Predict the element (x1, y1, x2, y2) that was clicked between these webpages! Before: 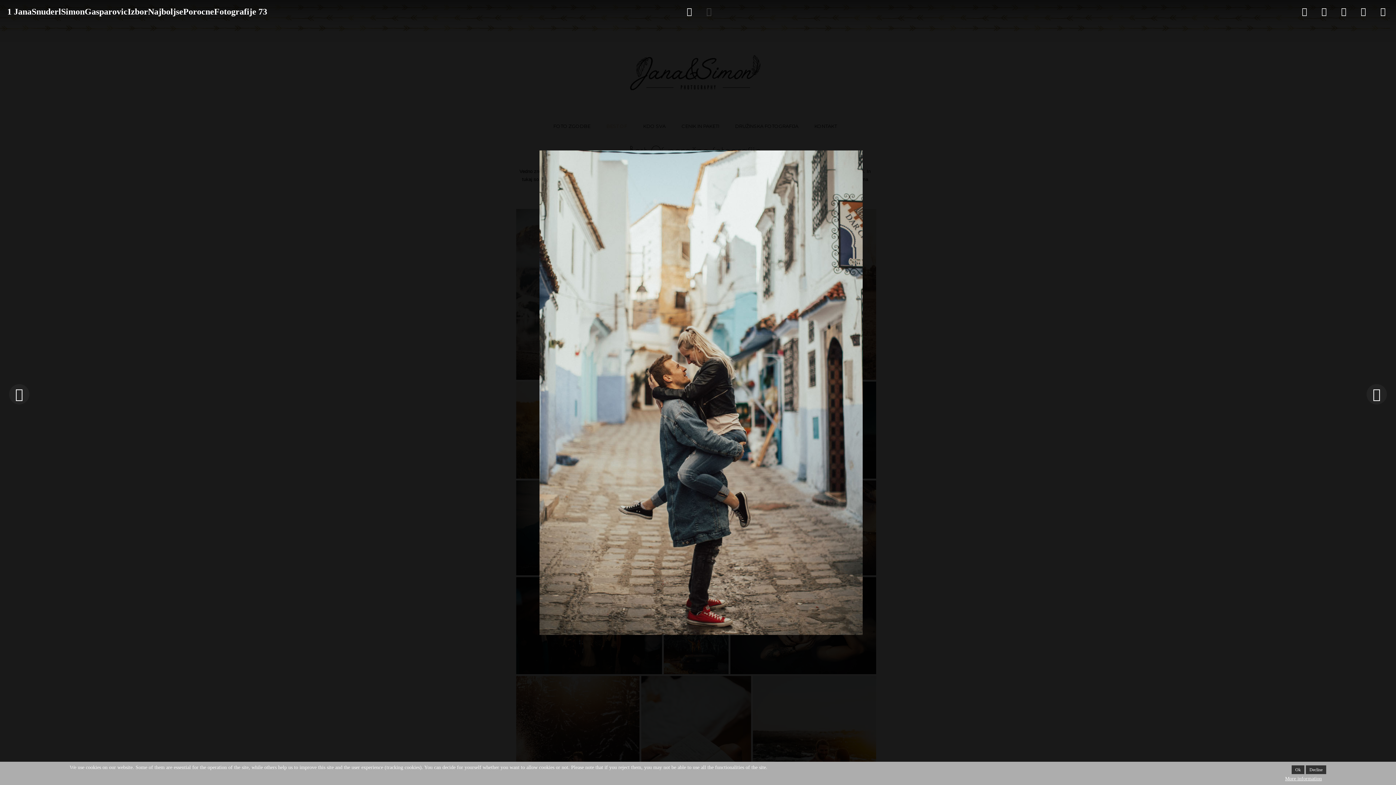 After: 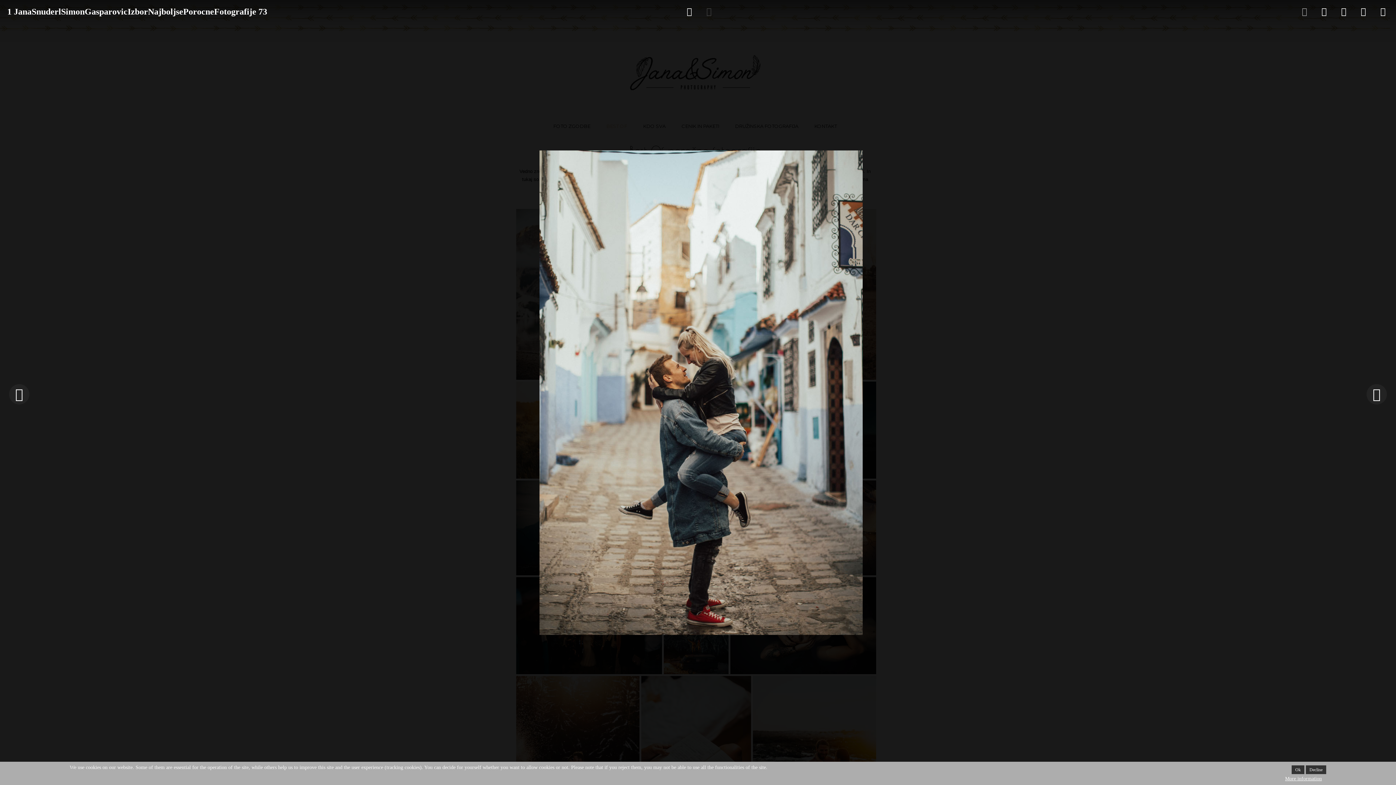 Action: bbox: (1296, 0, 1312, 23)